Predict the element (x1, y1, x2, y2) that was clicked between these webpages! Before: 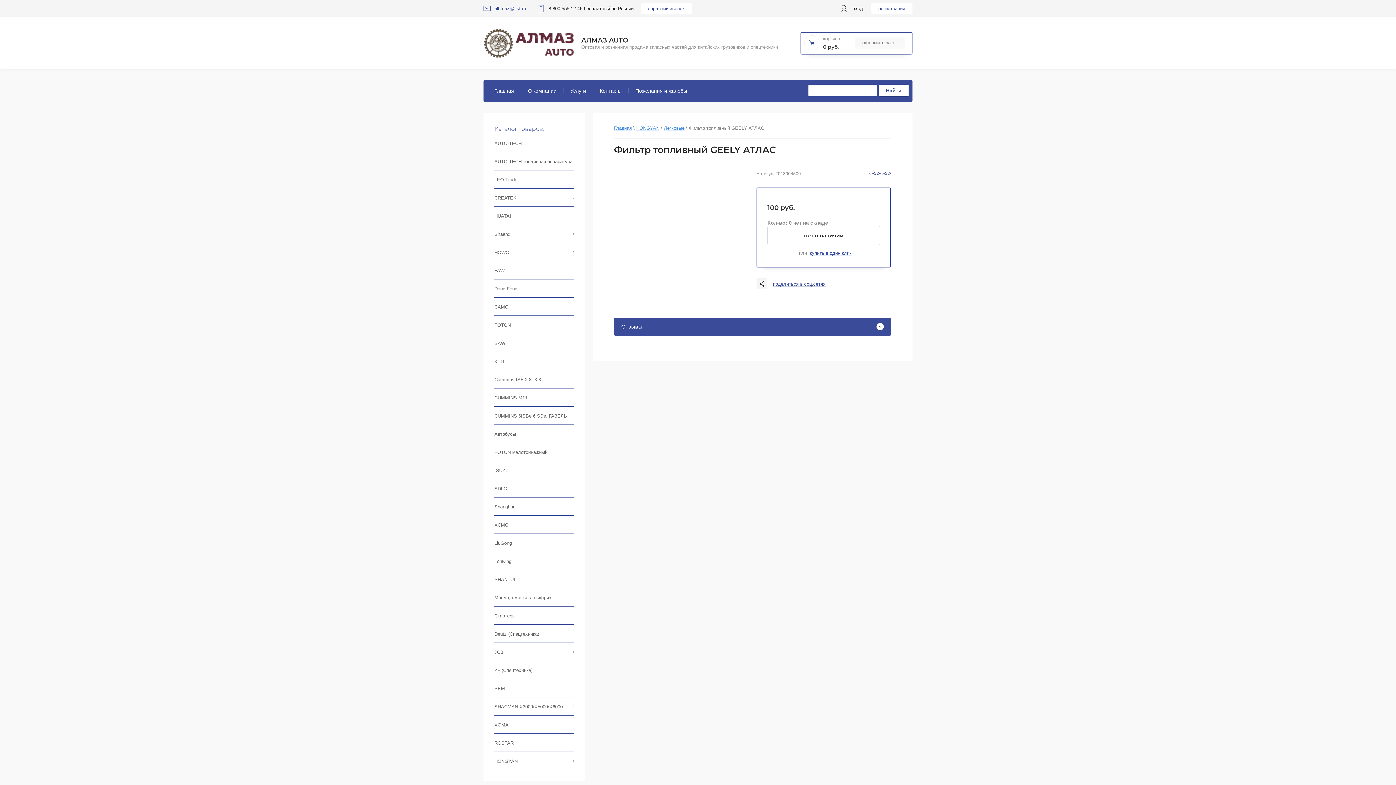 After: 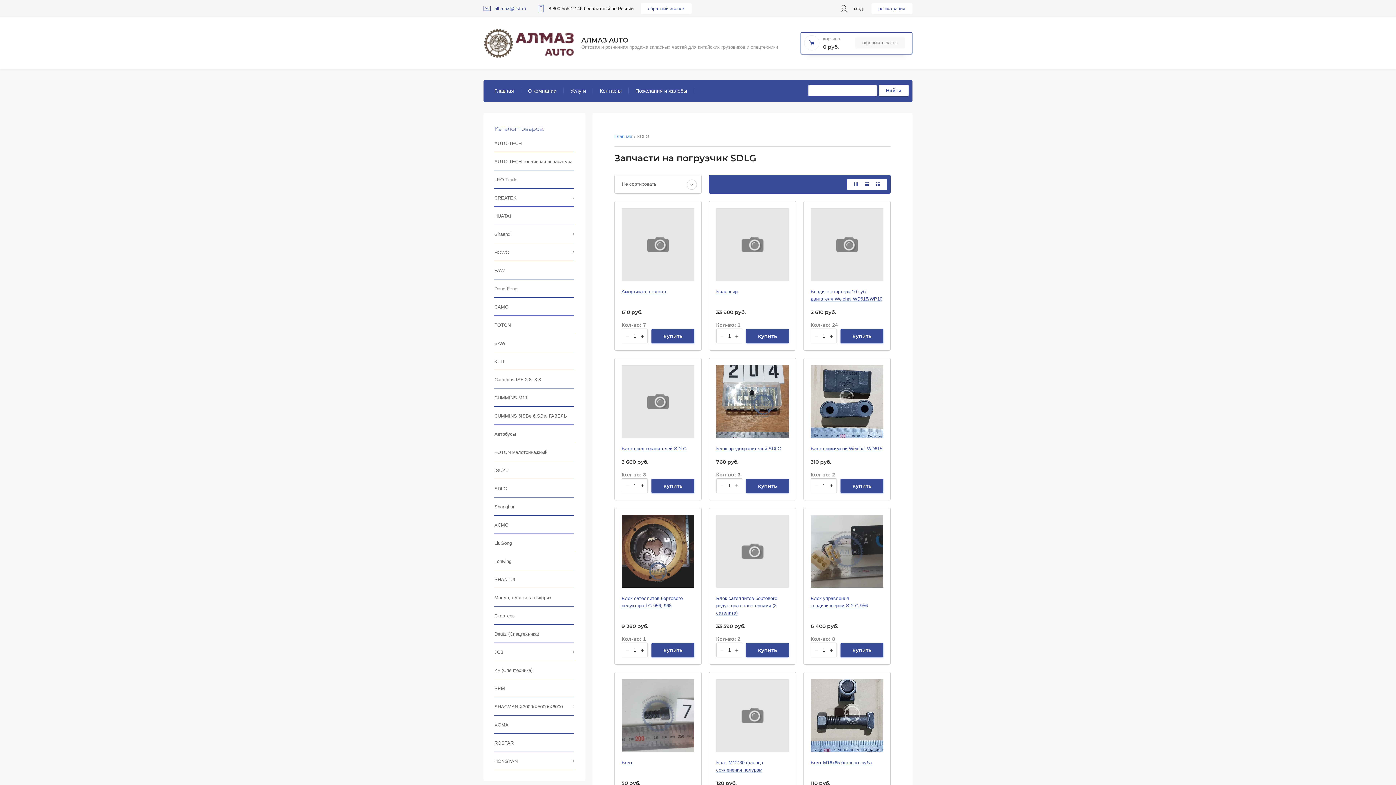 Action: bbox: (483, 479, 585, 497) label: SDLG